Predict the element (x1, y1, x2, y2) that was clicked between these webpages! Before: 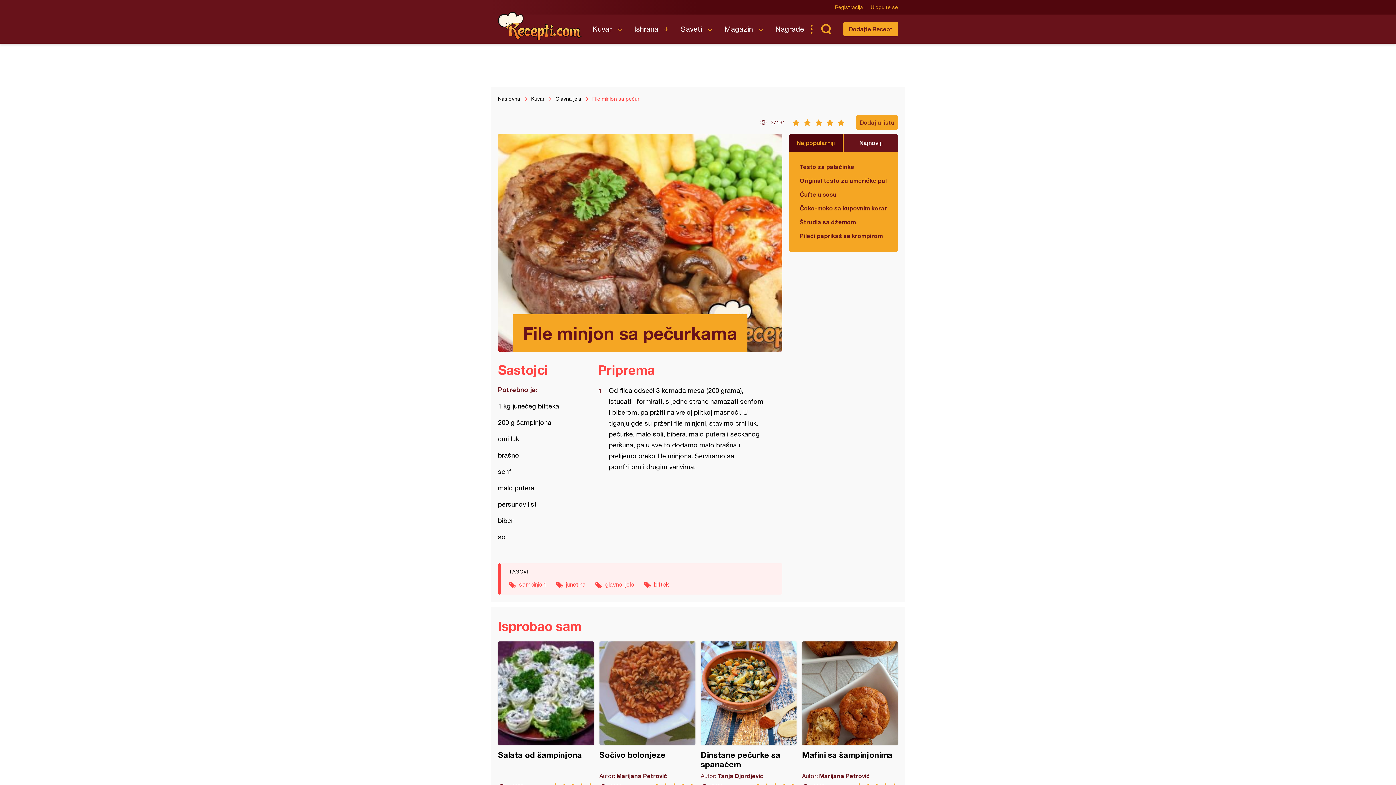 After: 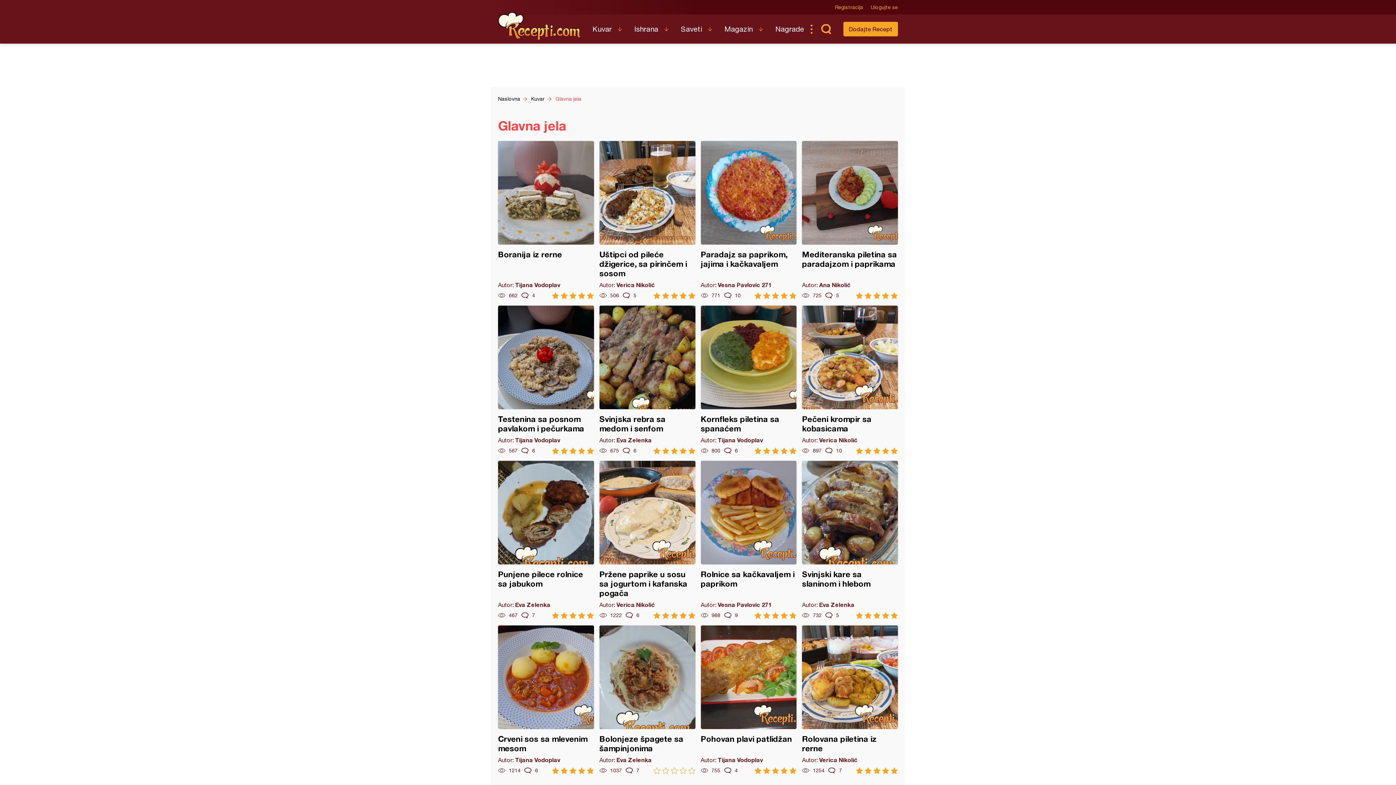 Action: bbox: (555, 96, 581, 101) label: Glavna jela